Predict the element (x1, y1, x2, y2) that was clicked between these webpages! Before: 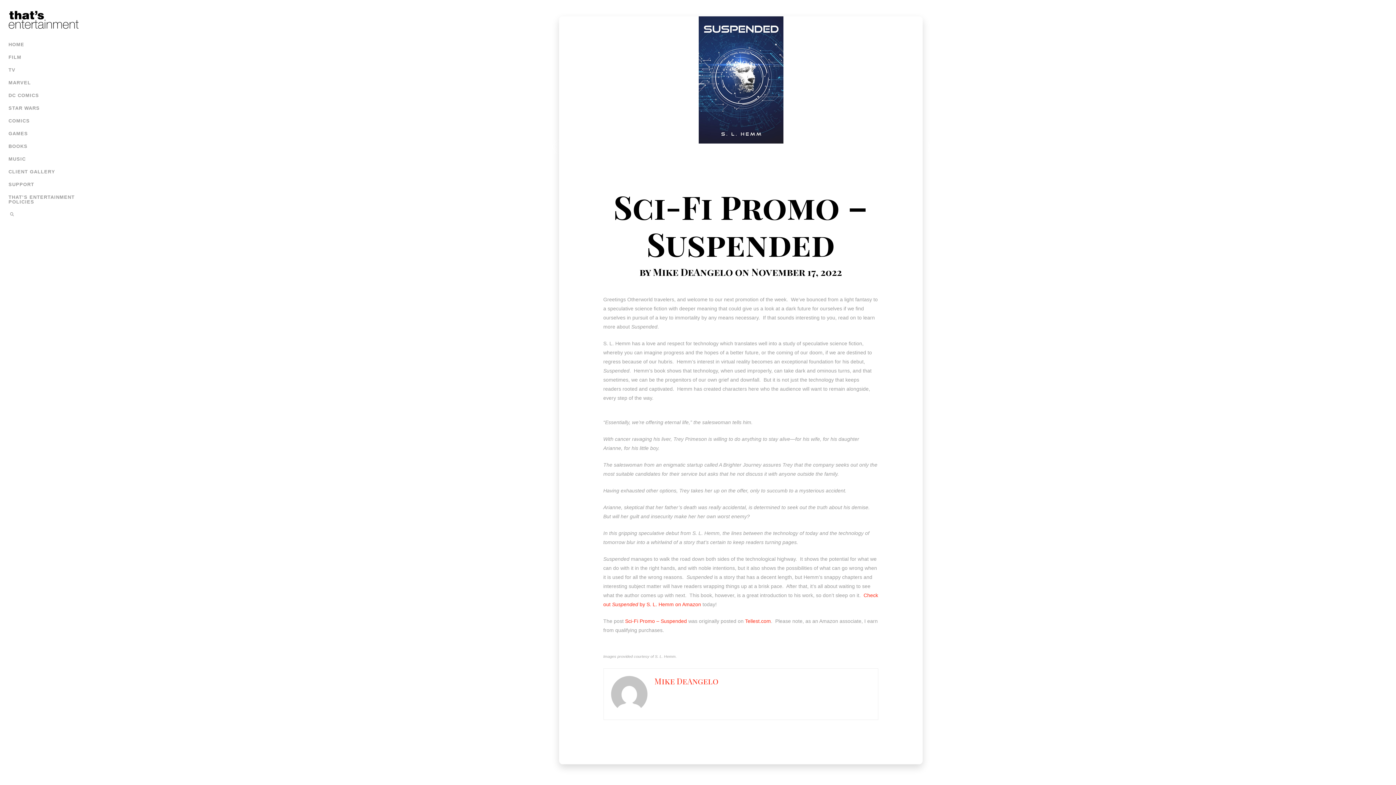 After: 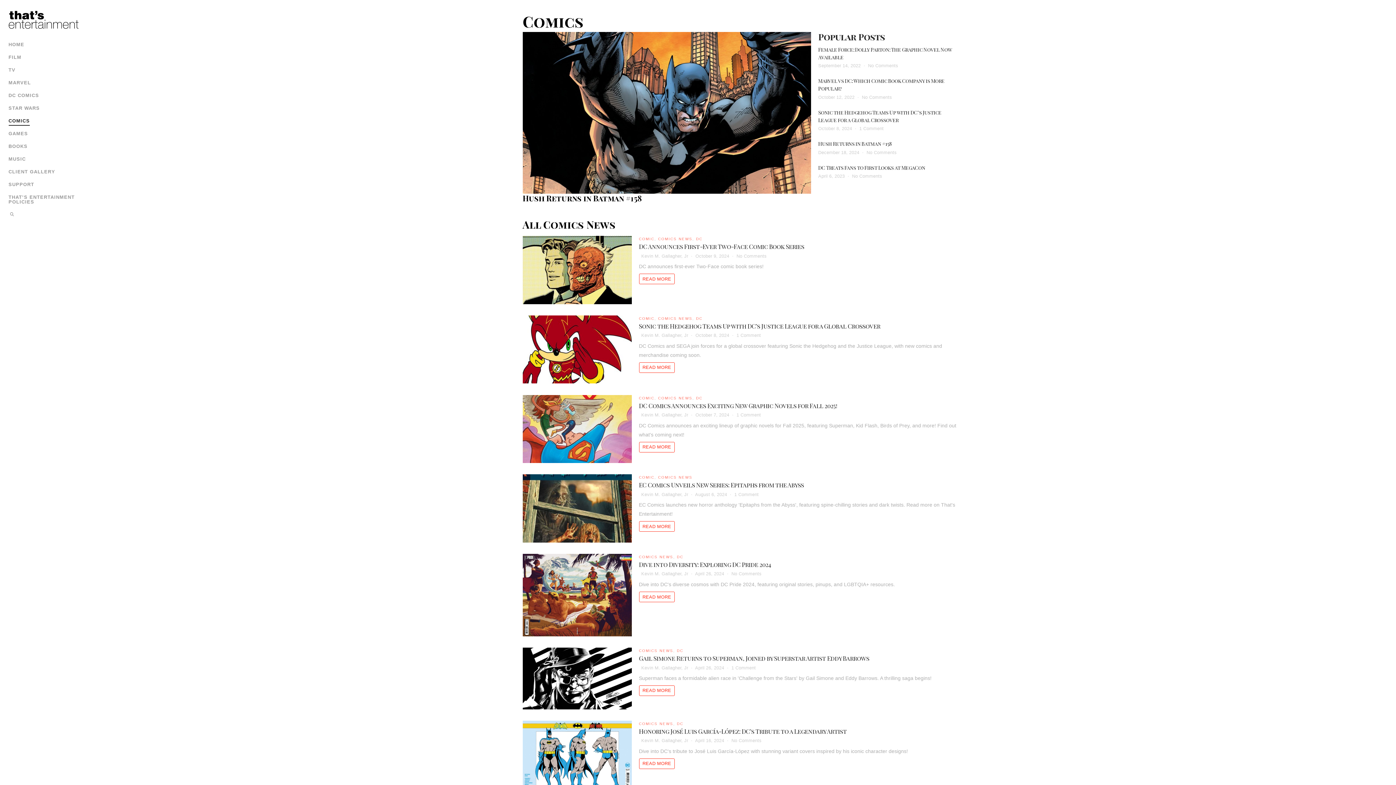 Action: bbox: (0, 115, 85, 128) label: COMICS